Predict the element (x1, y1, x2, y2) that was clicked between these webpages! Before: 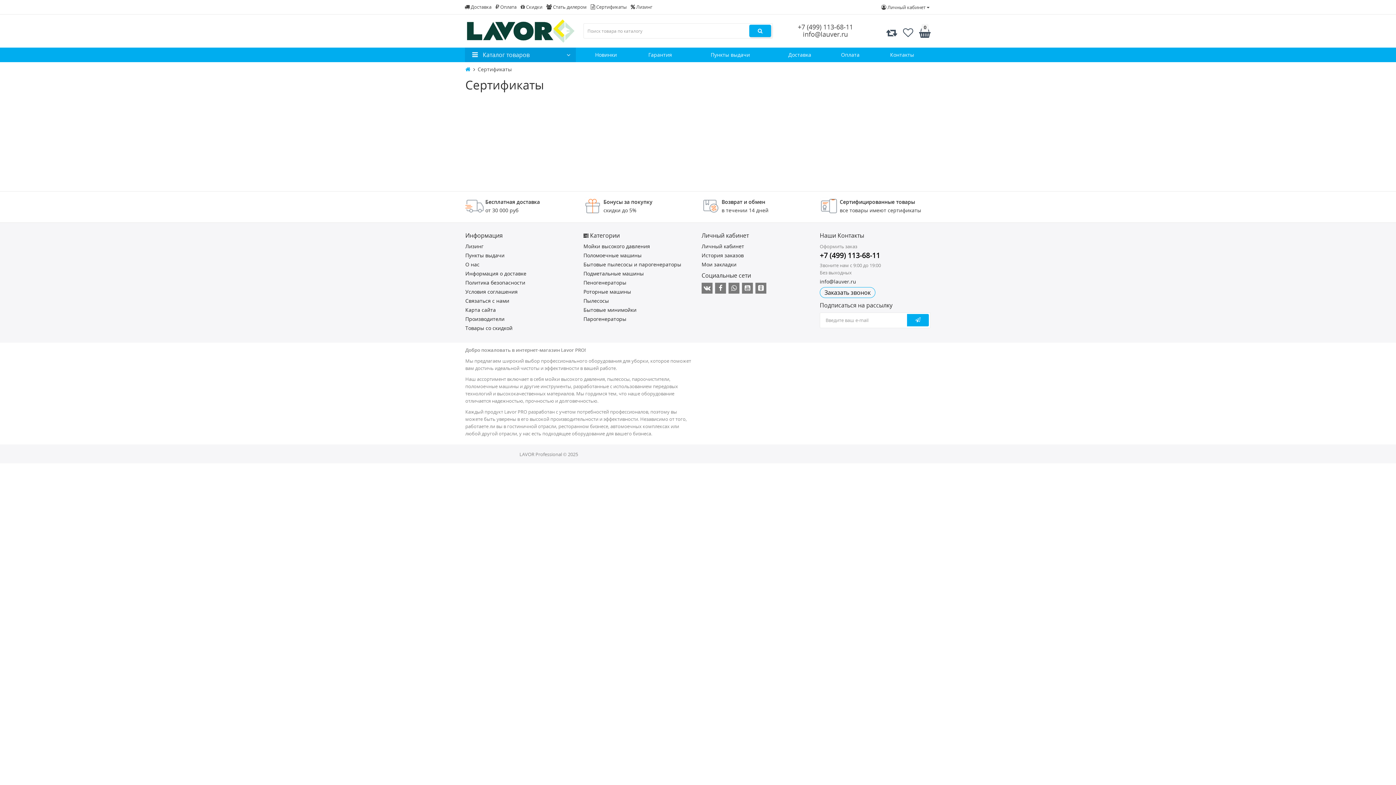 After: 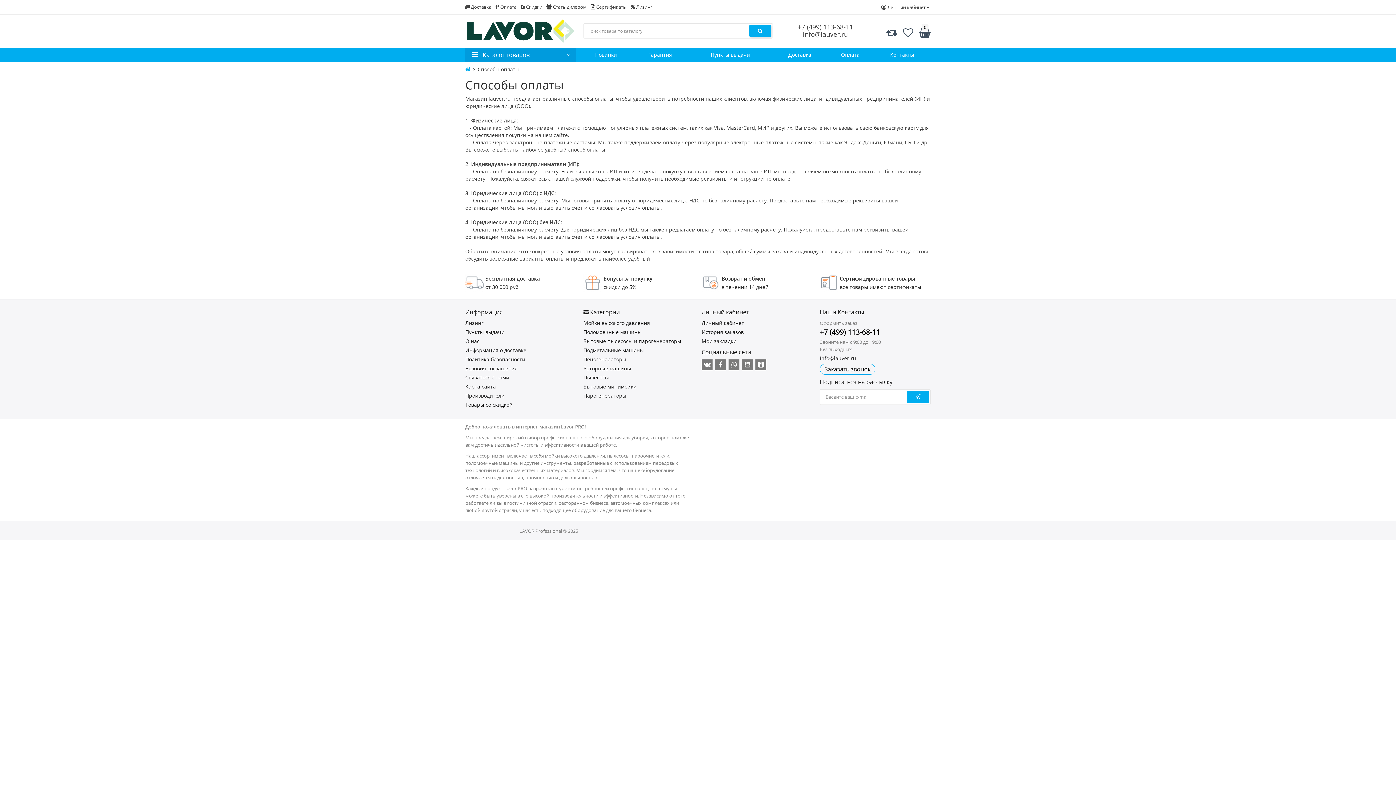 Action: label: Оплата bbox: (827, 47, 873, 62)